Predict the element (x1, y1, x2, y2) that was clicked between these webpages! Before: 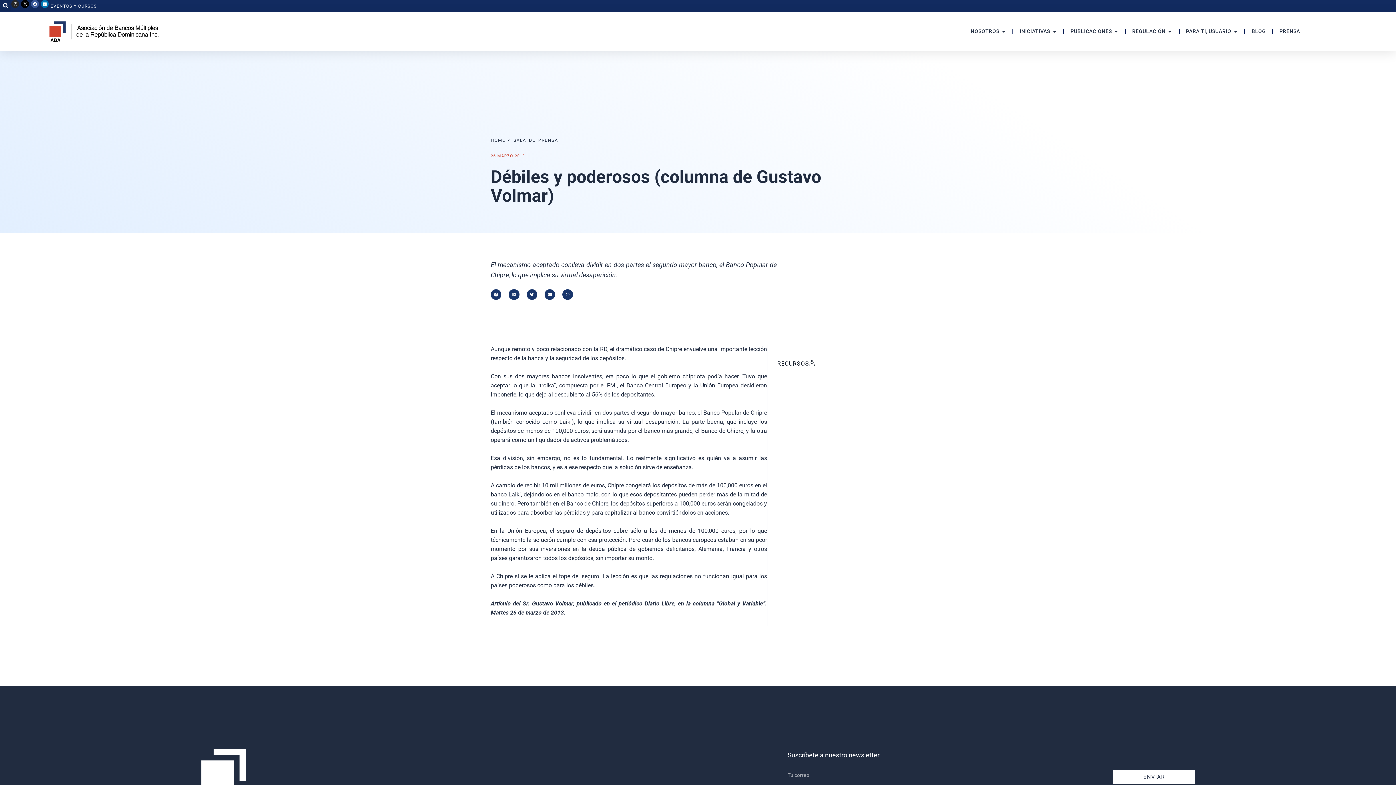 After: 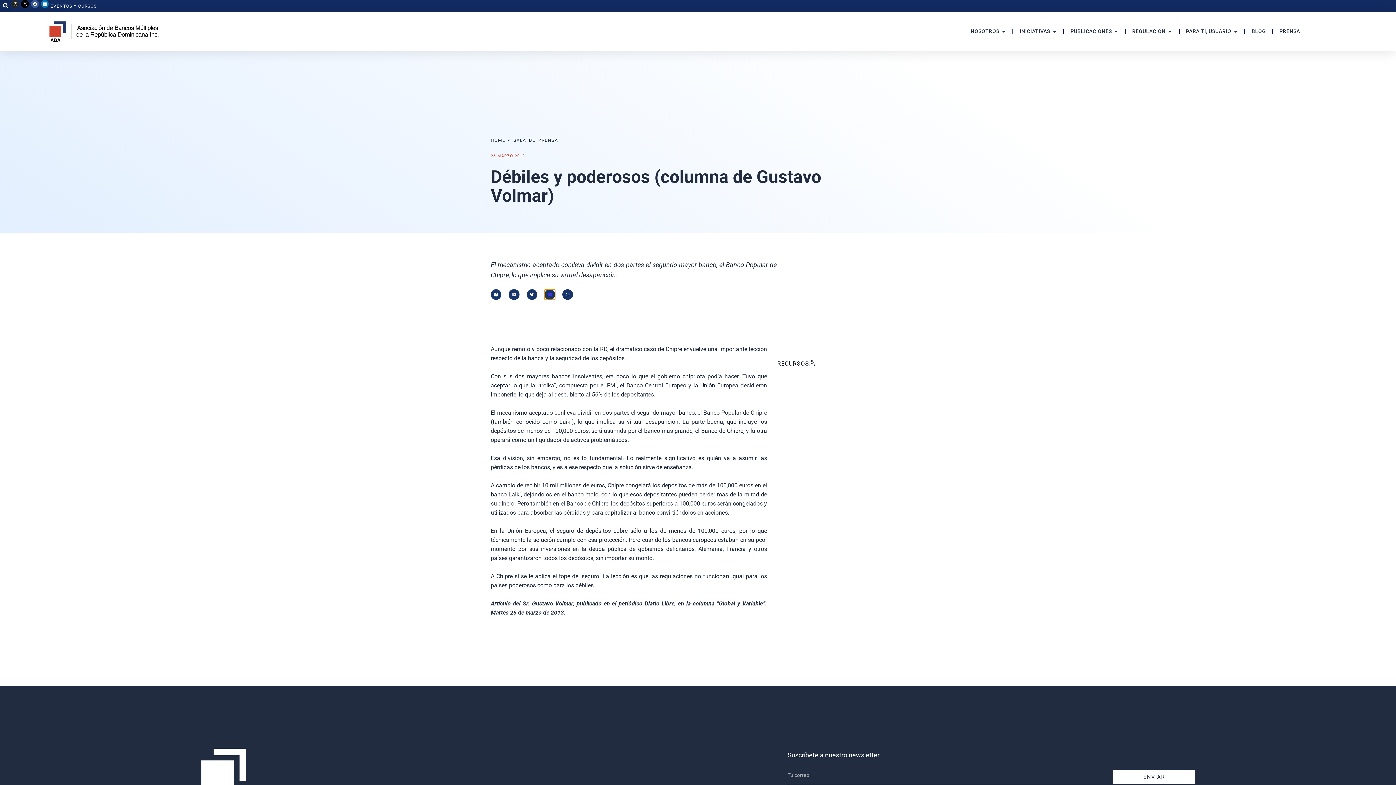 Action: bbox: (544, 289, 555, 300) label: Compartir en email